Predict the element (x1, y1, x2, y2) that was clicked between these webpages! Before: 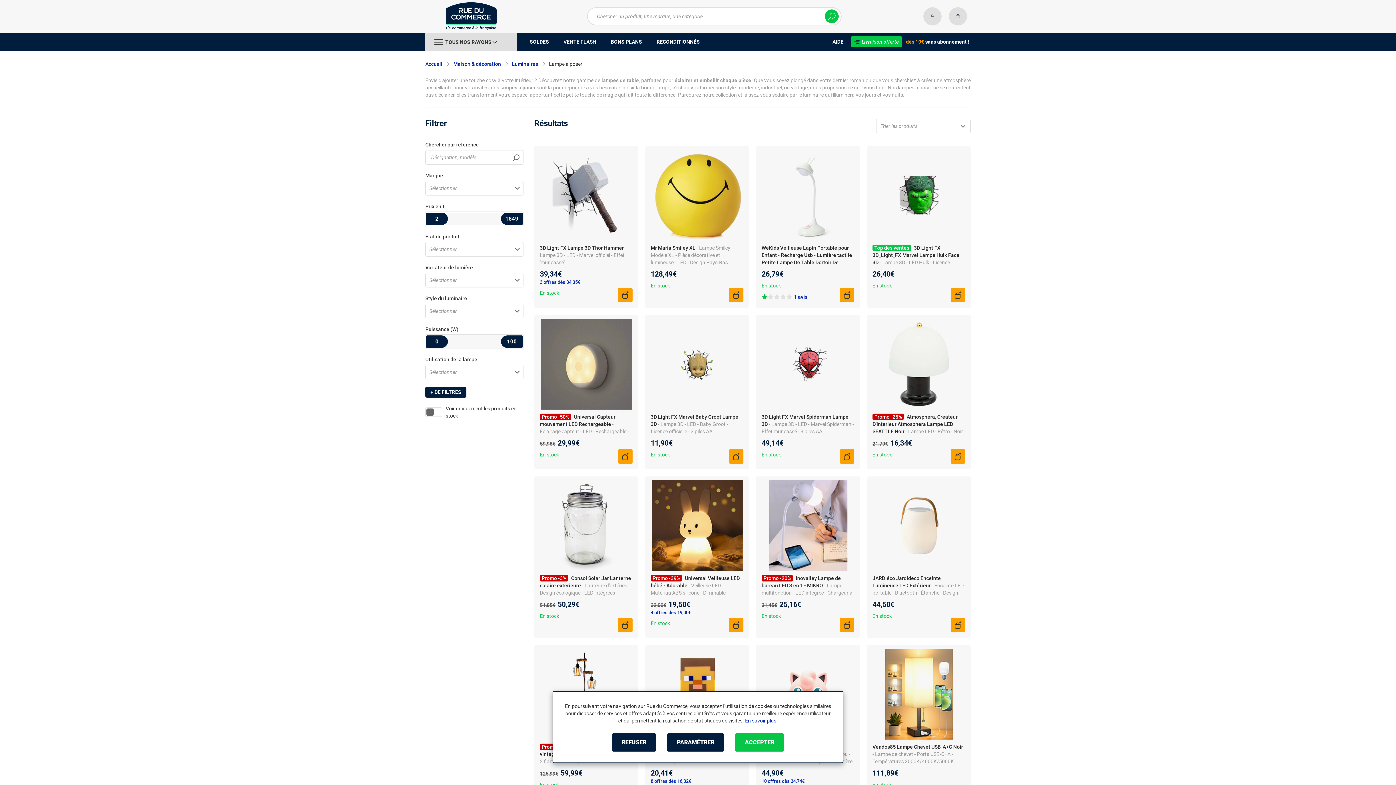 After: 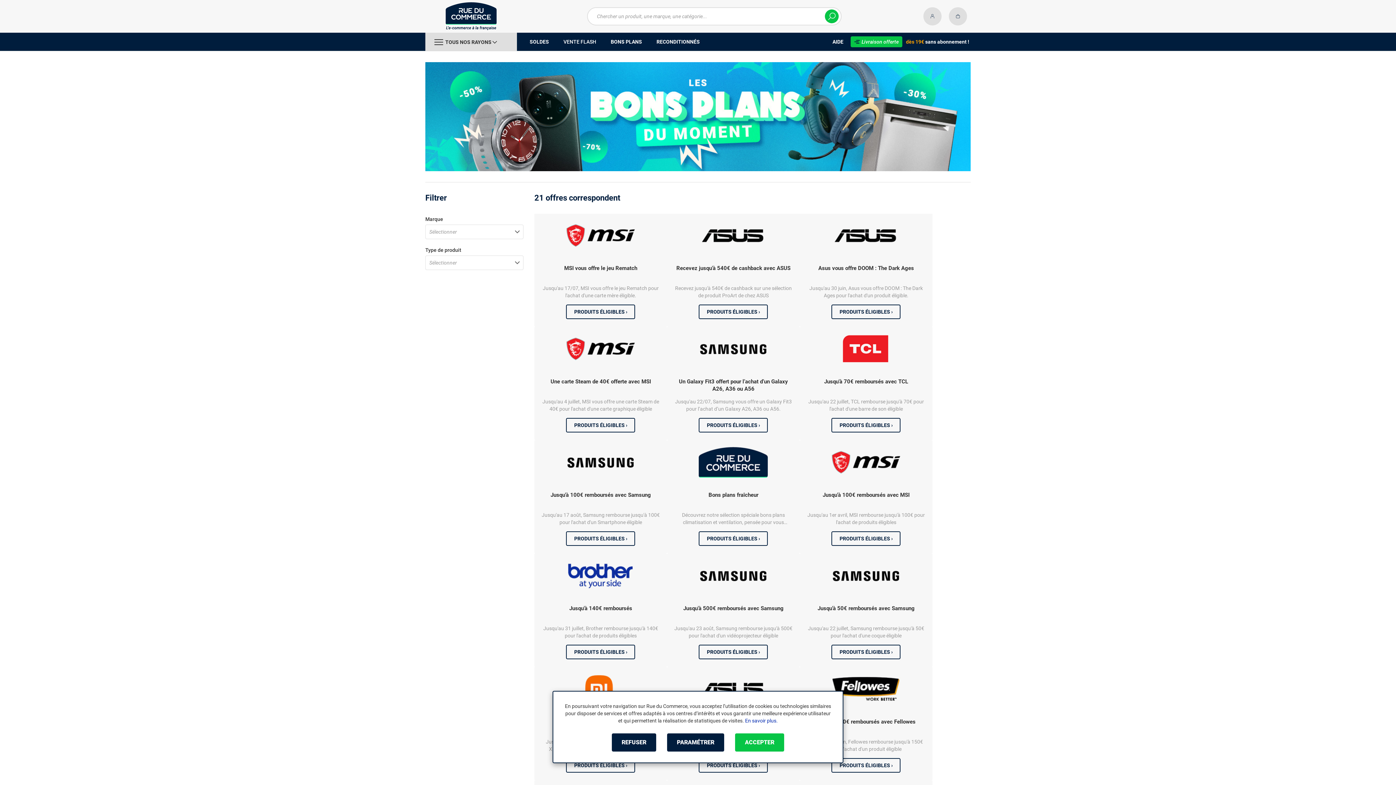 Action: bbox: (603, 32, 649, 50) label: BONS PLANS